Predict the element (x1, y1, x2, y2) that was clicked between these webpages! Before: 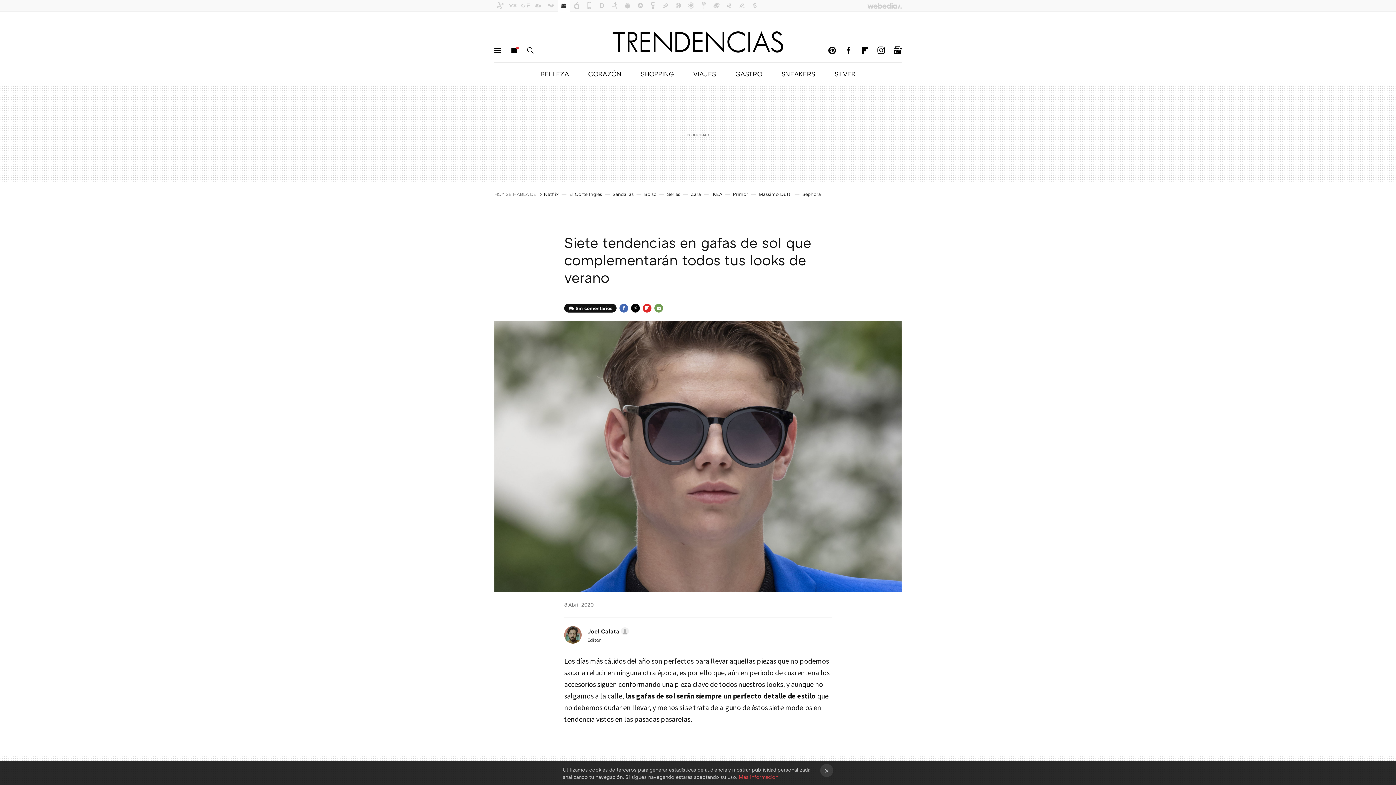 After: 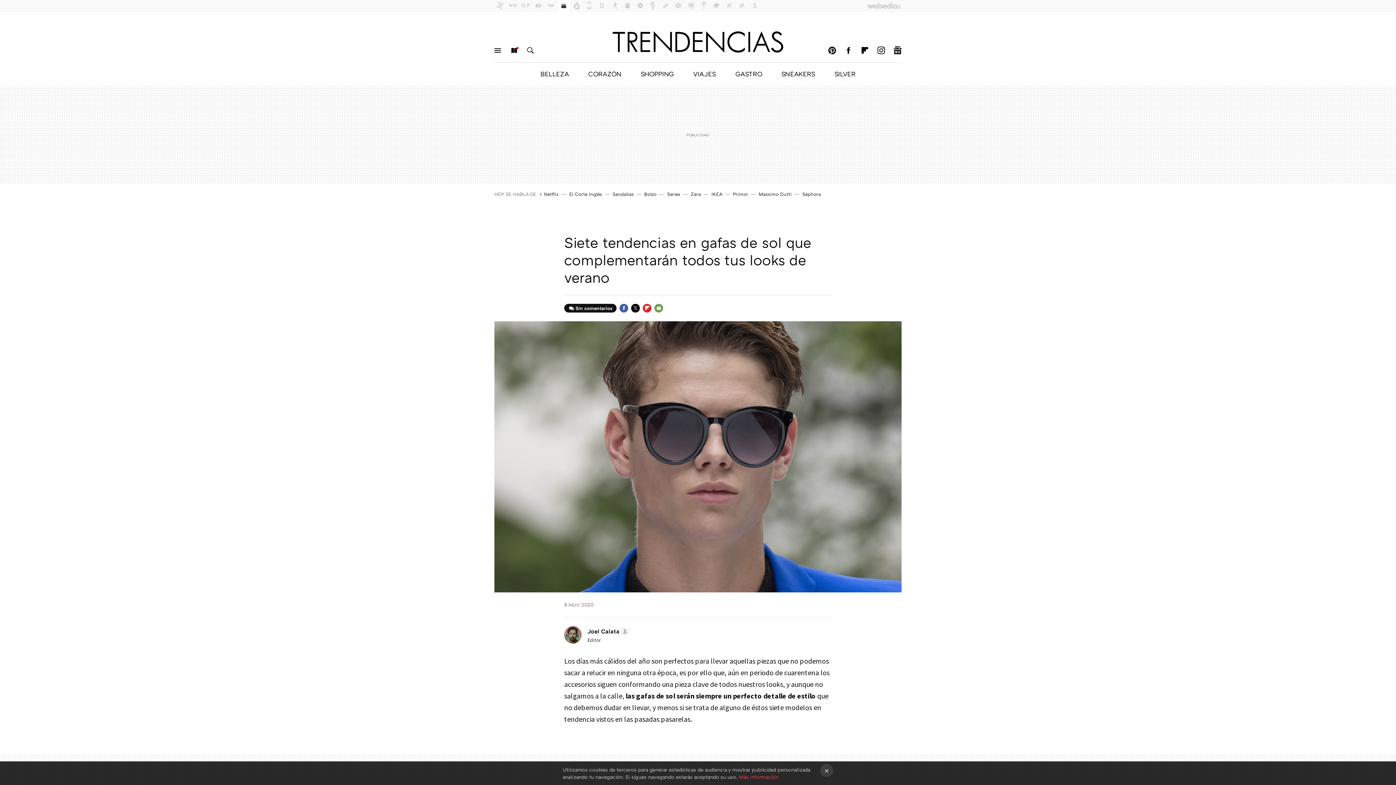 Action: bbox: (619, 304, 628, 312) label: FACEBOOK